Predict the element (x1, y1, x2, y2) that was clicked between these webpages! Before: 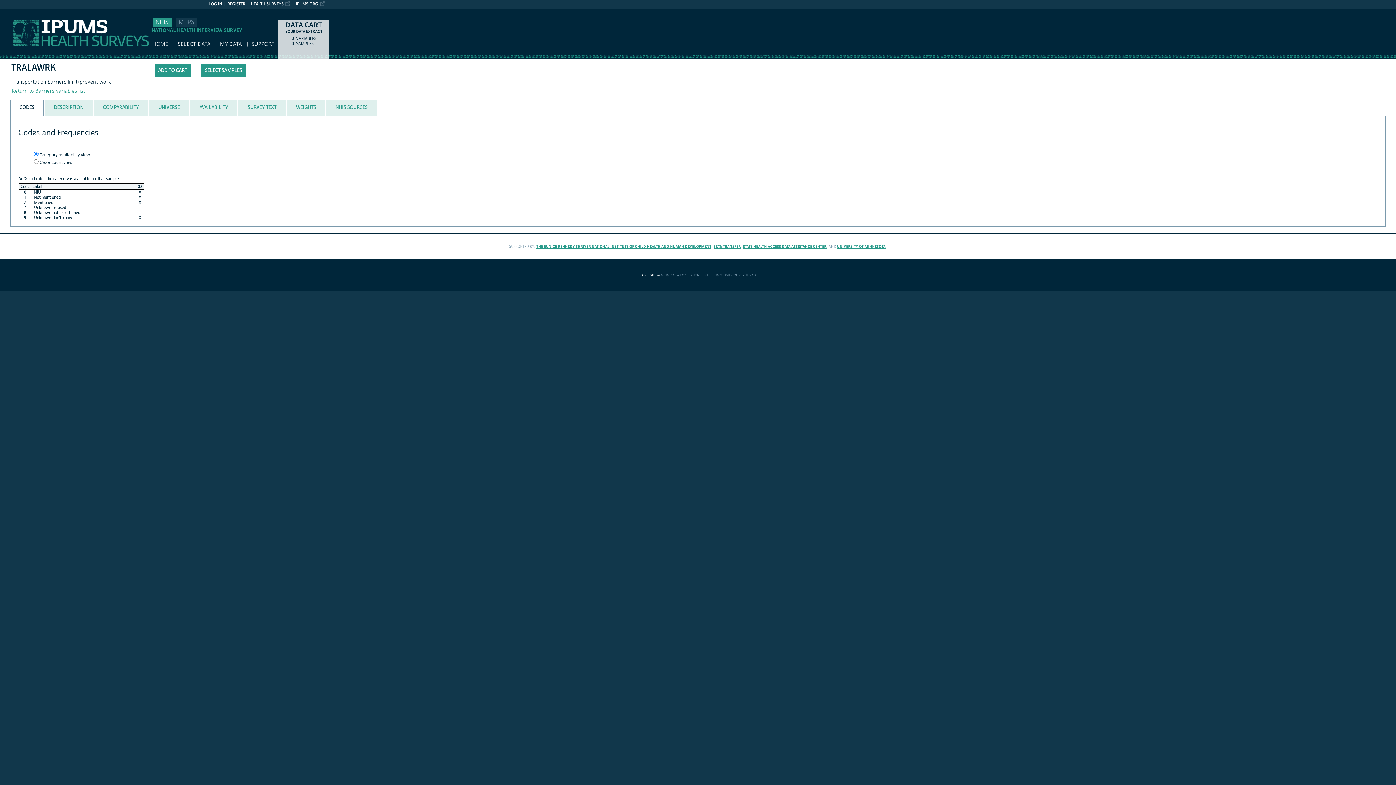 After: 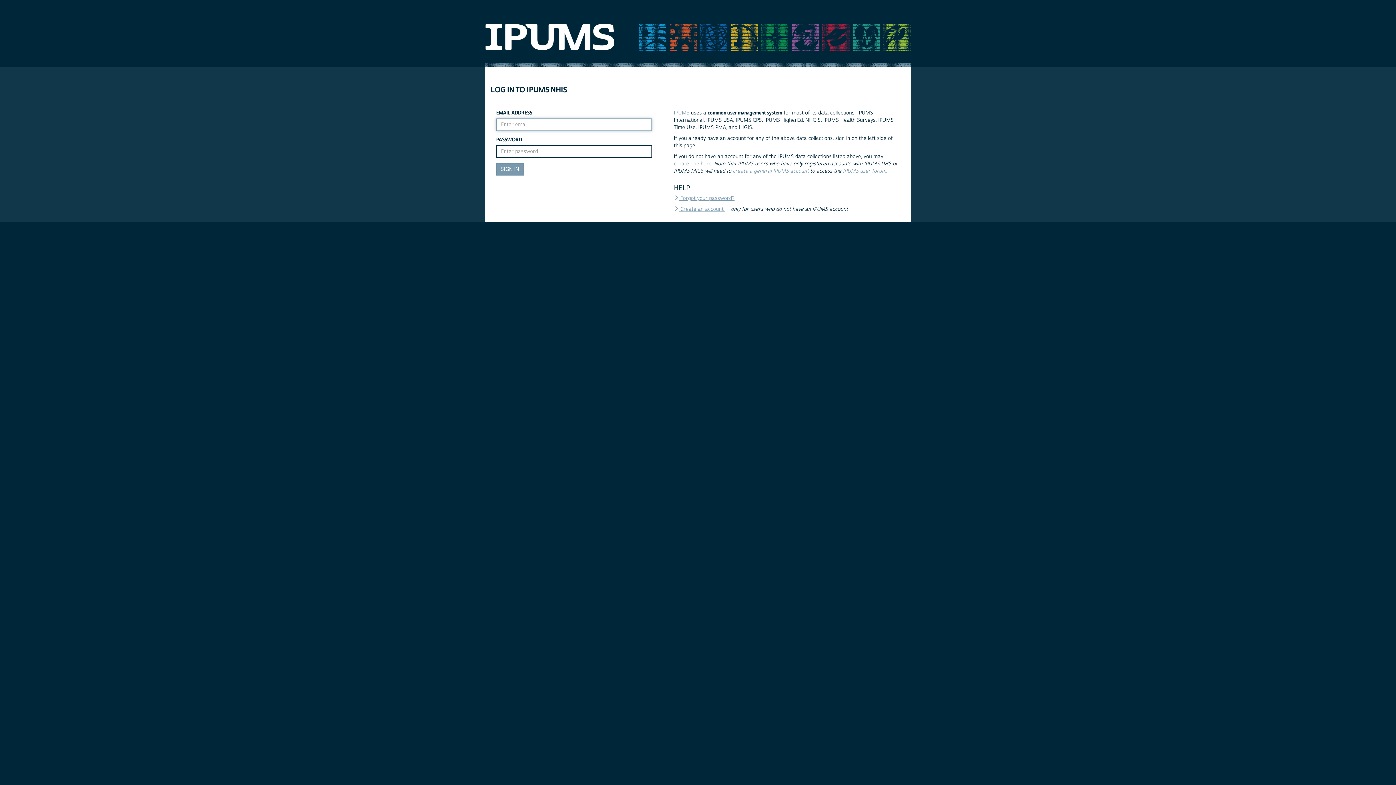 Action: label: MY DATA bbox: (220, 41, 242, 47)